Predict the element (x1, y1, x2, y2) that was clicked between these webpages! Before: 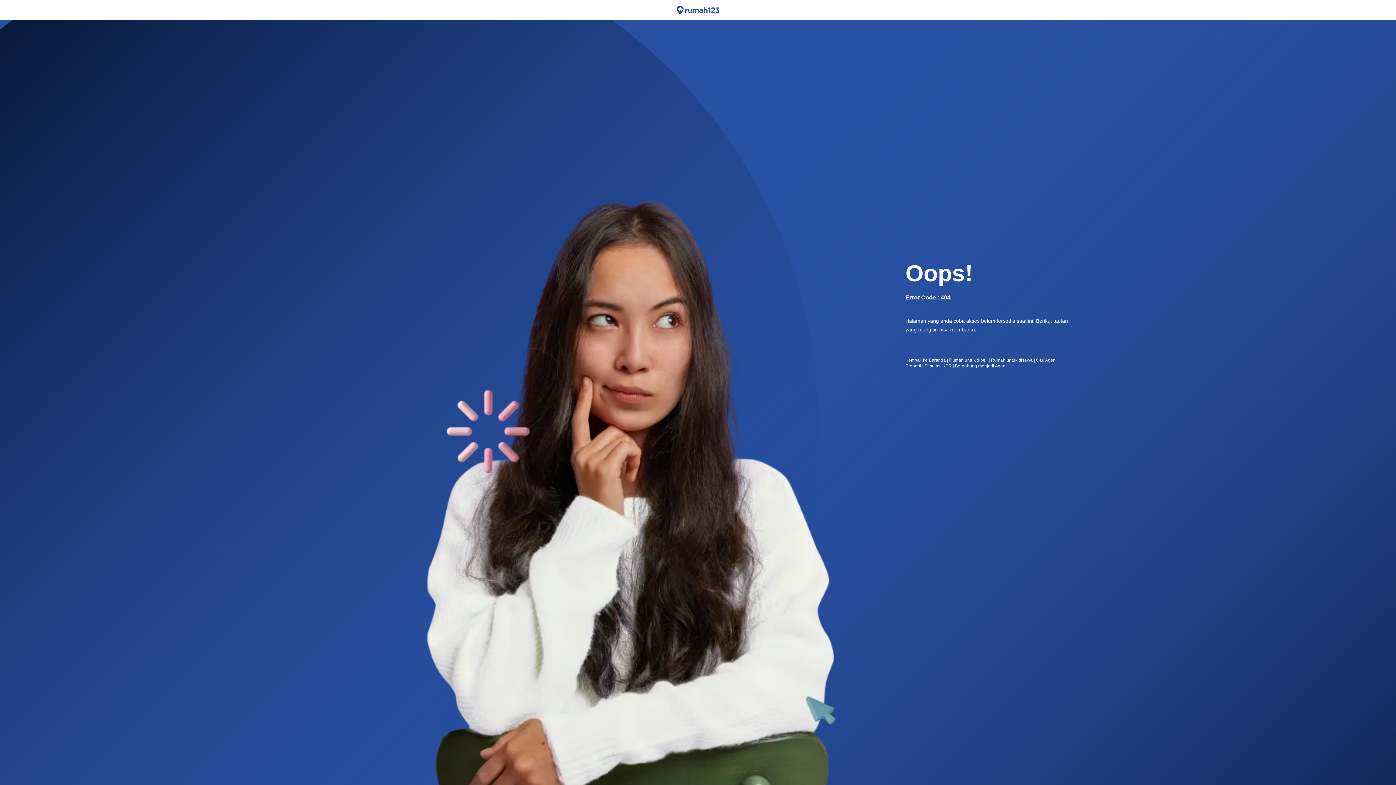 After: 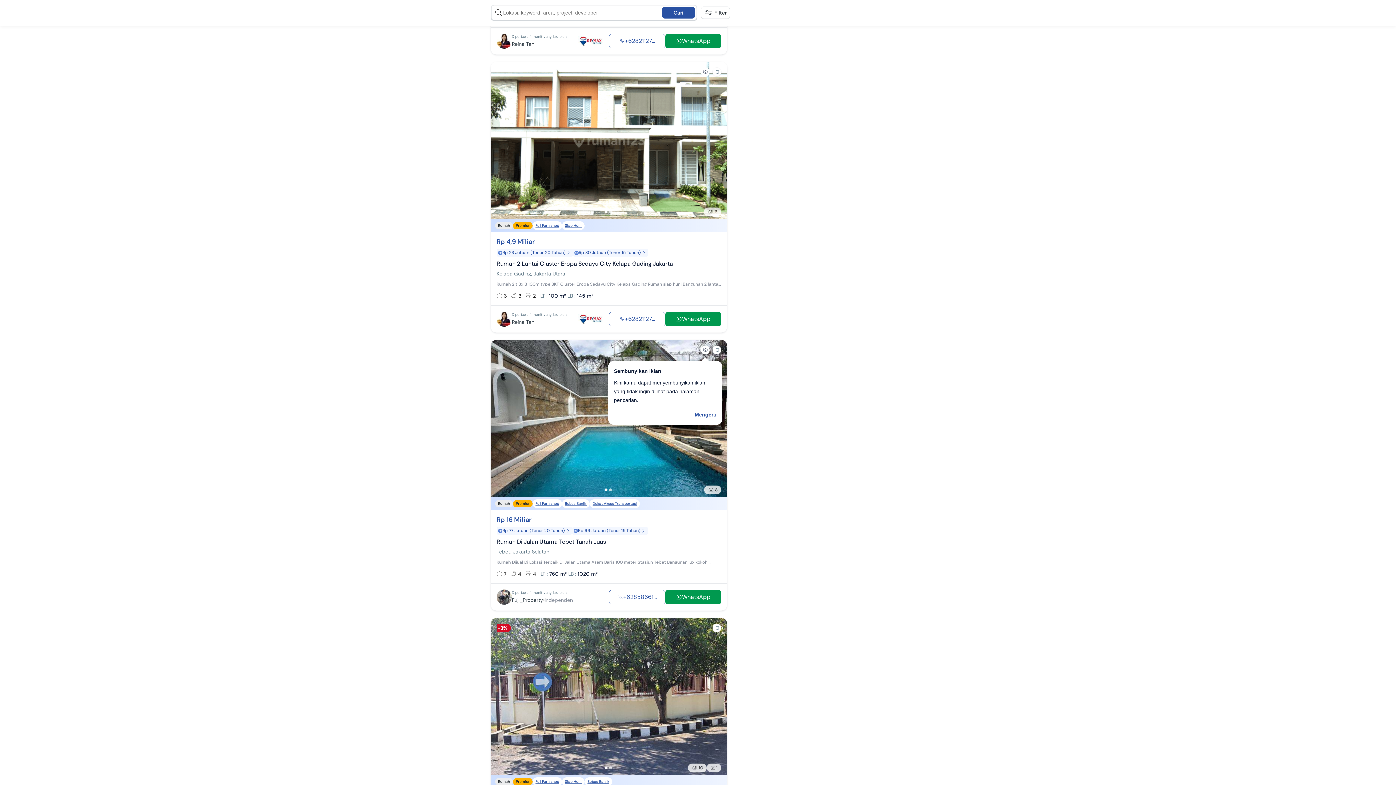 Action: bbox: (949, 357, 987, 362) label: Rumah untuk dibeli